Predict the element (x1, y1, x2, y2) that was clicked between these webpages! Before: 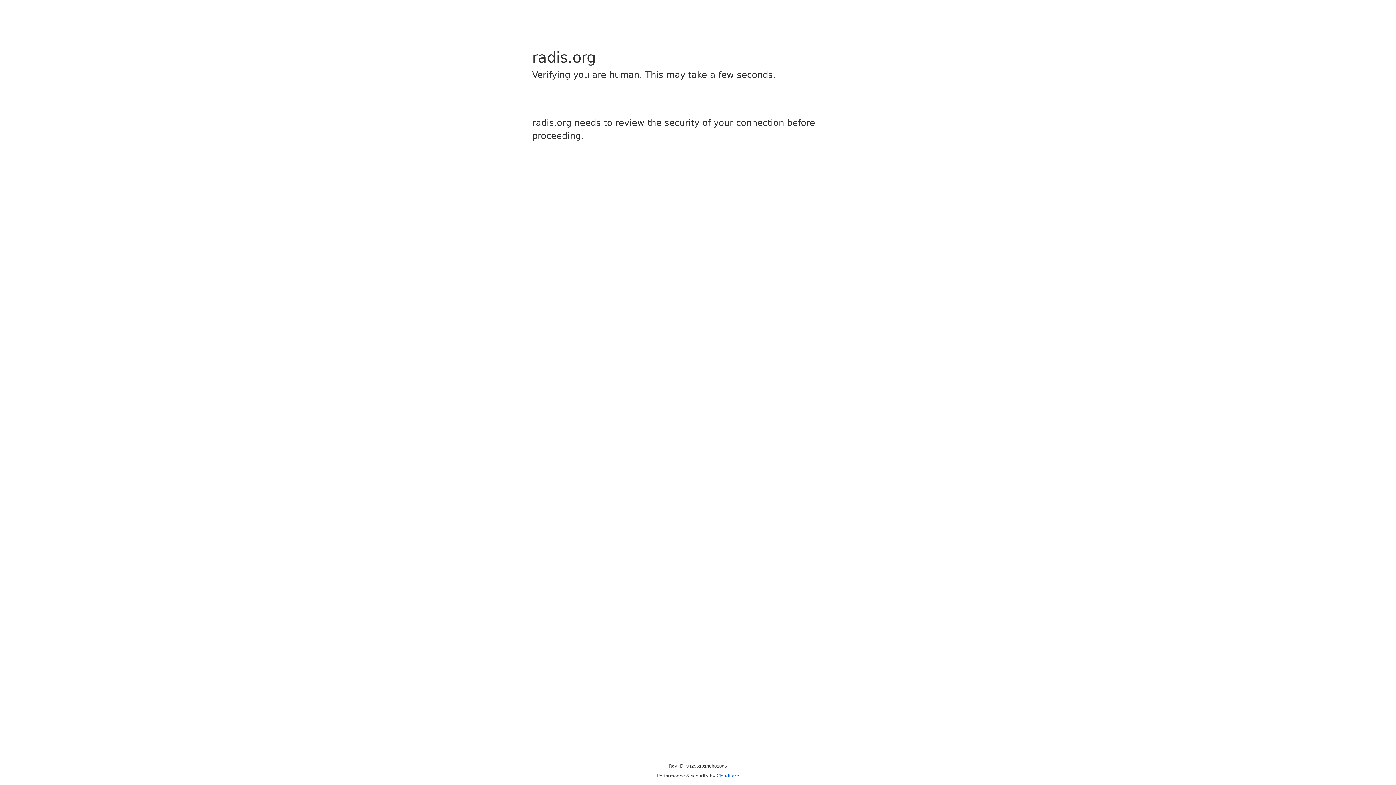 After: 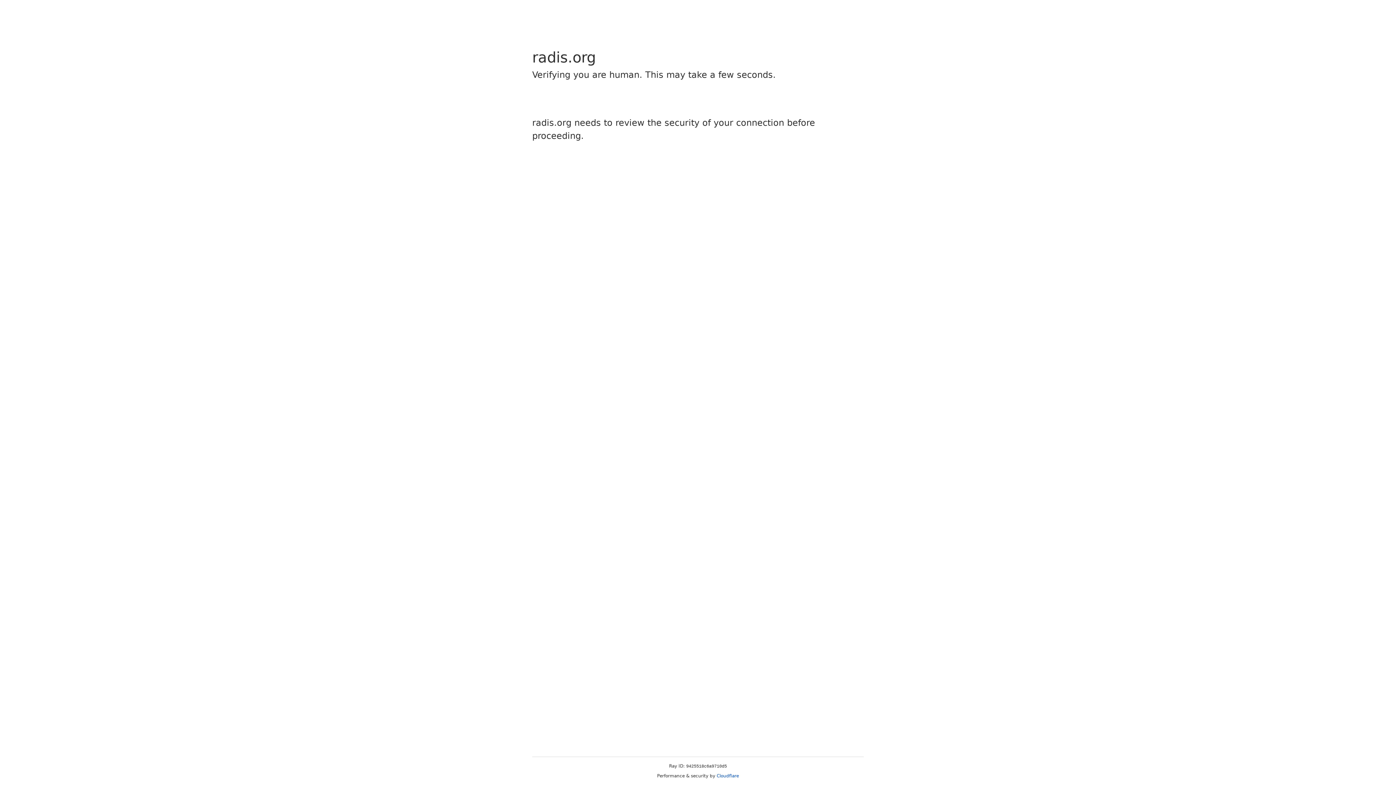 Action: bbox: (716, 773, 739, 778) label: Cloudflare